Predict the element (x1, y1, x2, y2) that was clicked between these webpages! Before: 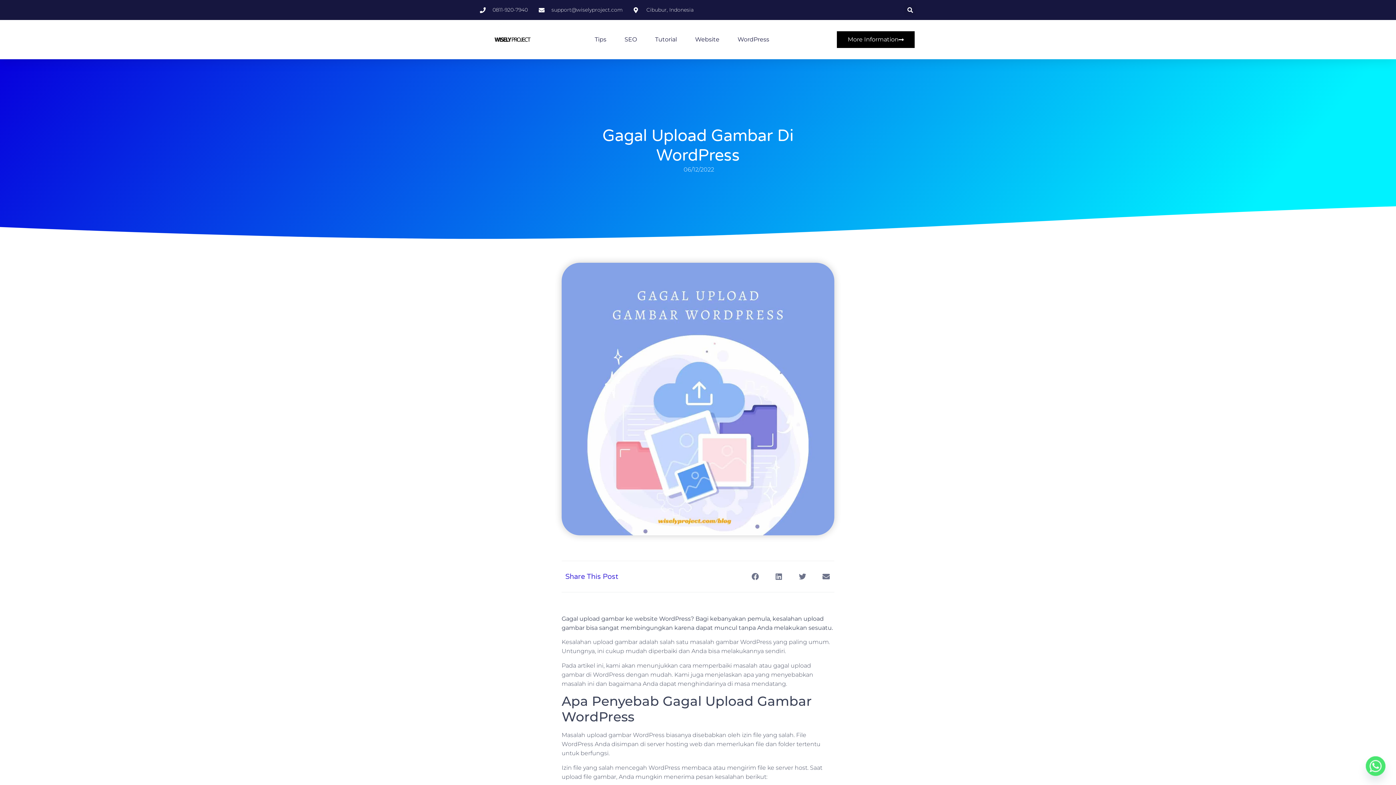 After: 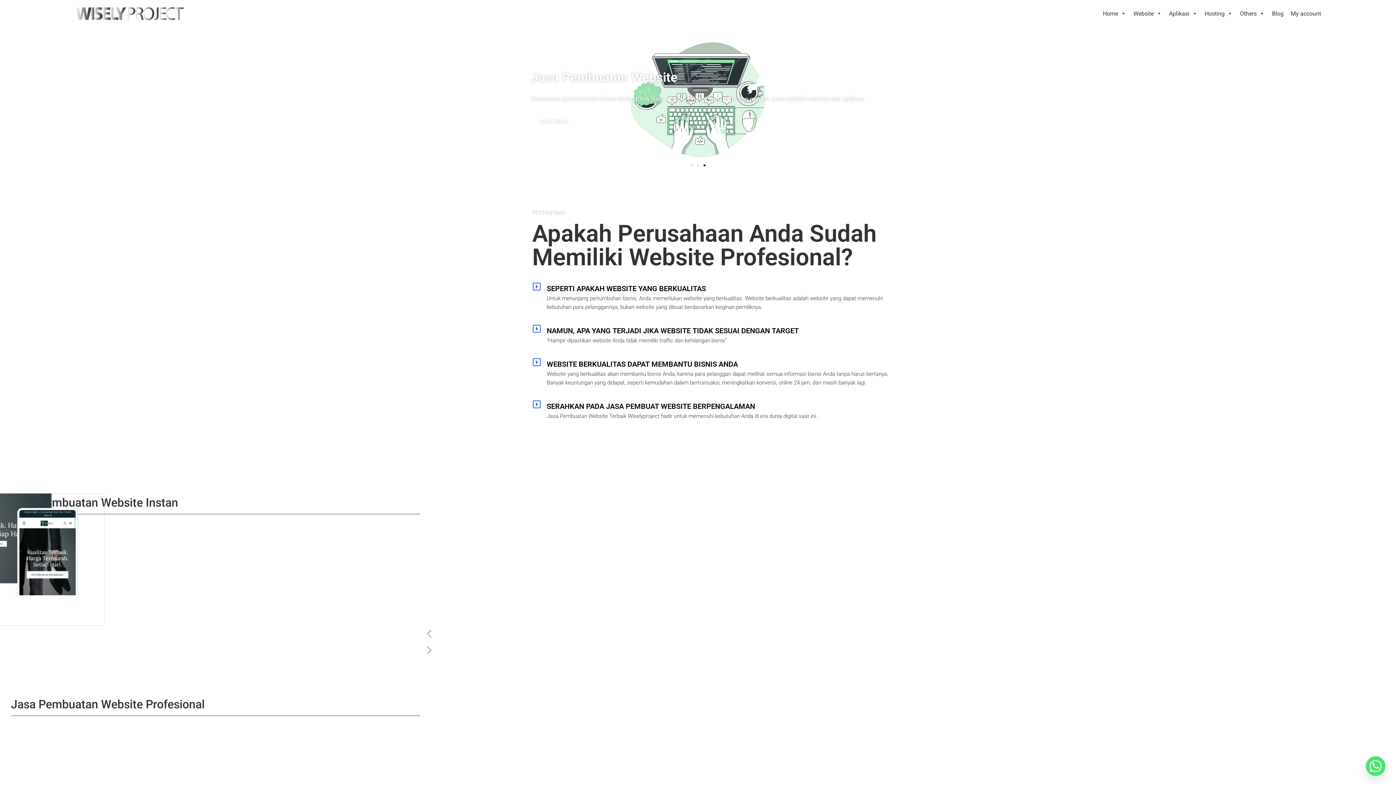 Action: bbox: (480, 20, 545, 59)